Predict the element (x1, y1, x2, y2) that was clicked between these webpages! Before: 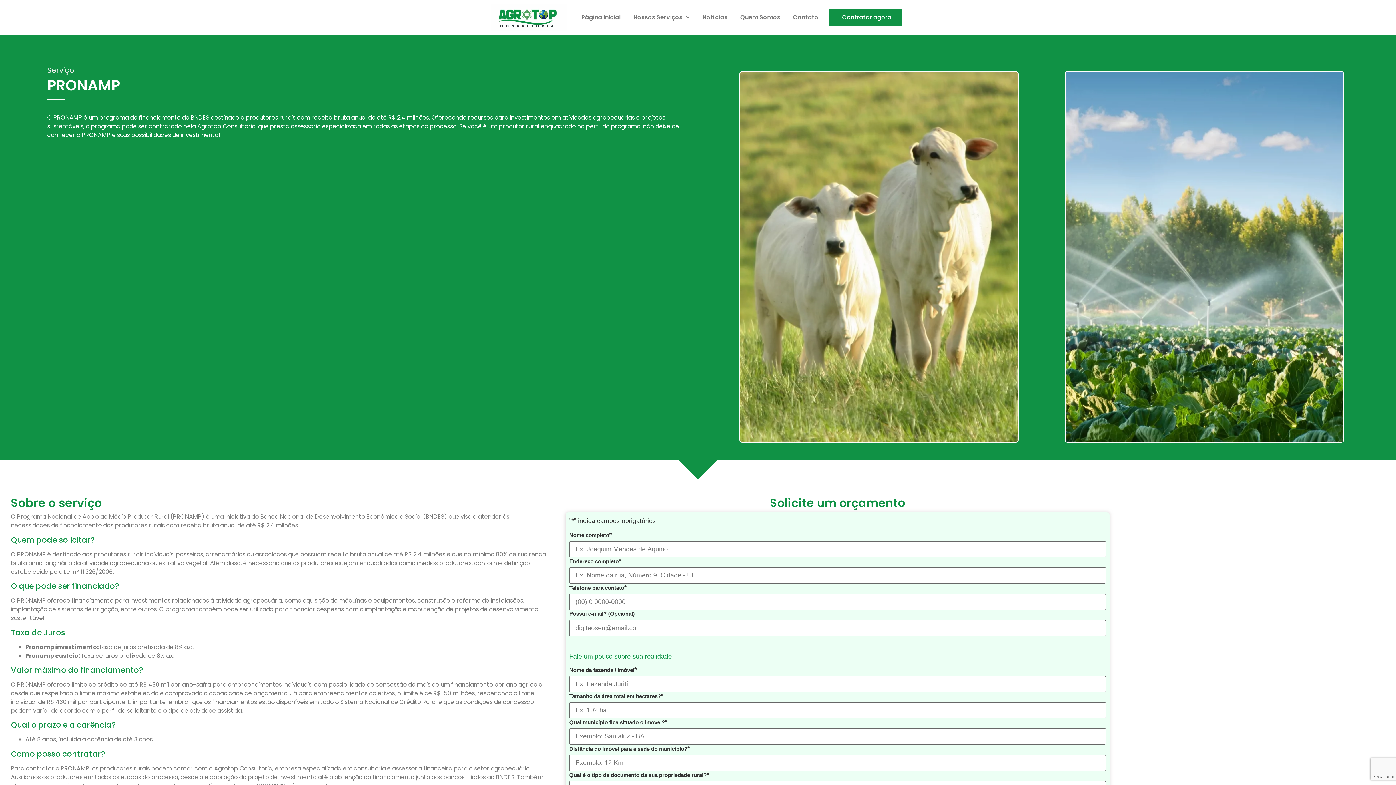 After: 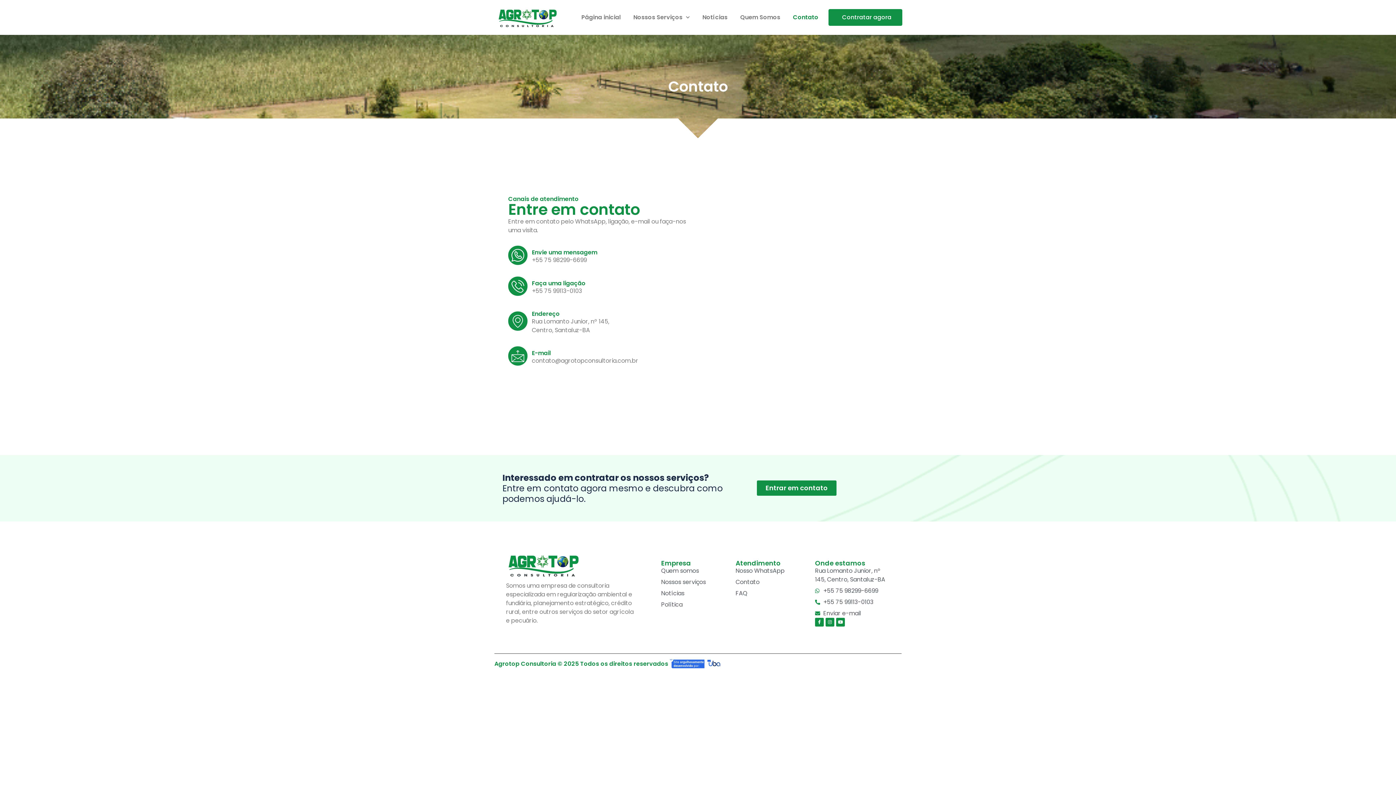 Action: label: Contato bbox: (793, 7, 818, 26)